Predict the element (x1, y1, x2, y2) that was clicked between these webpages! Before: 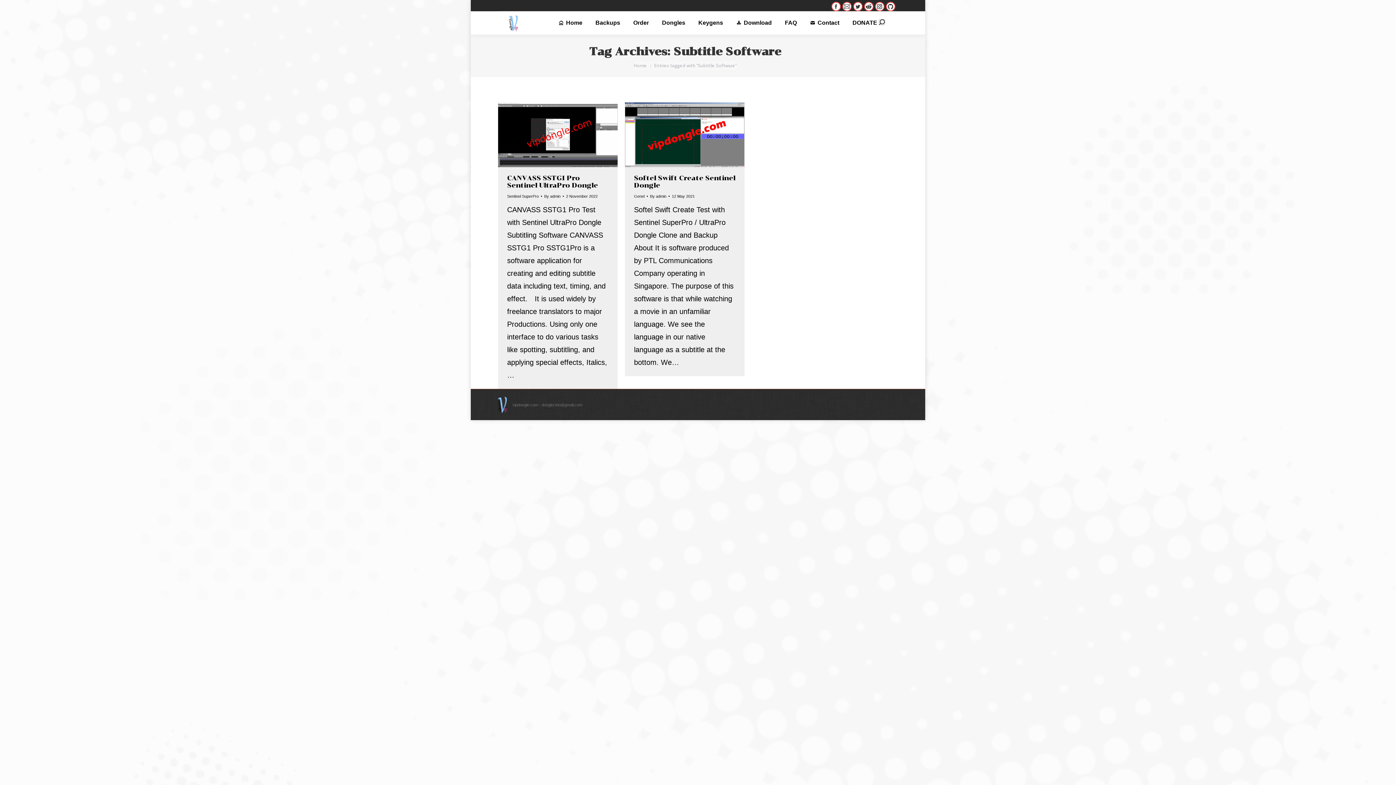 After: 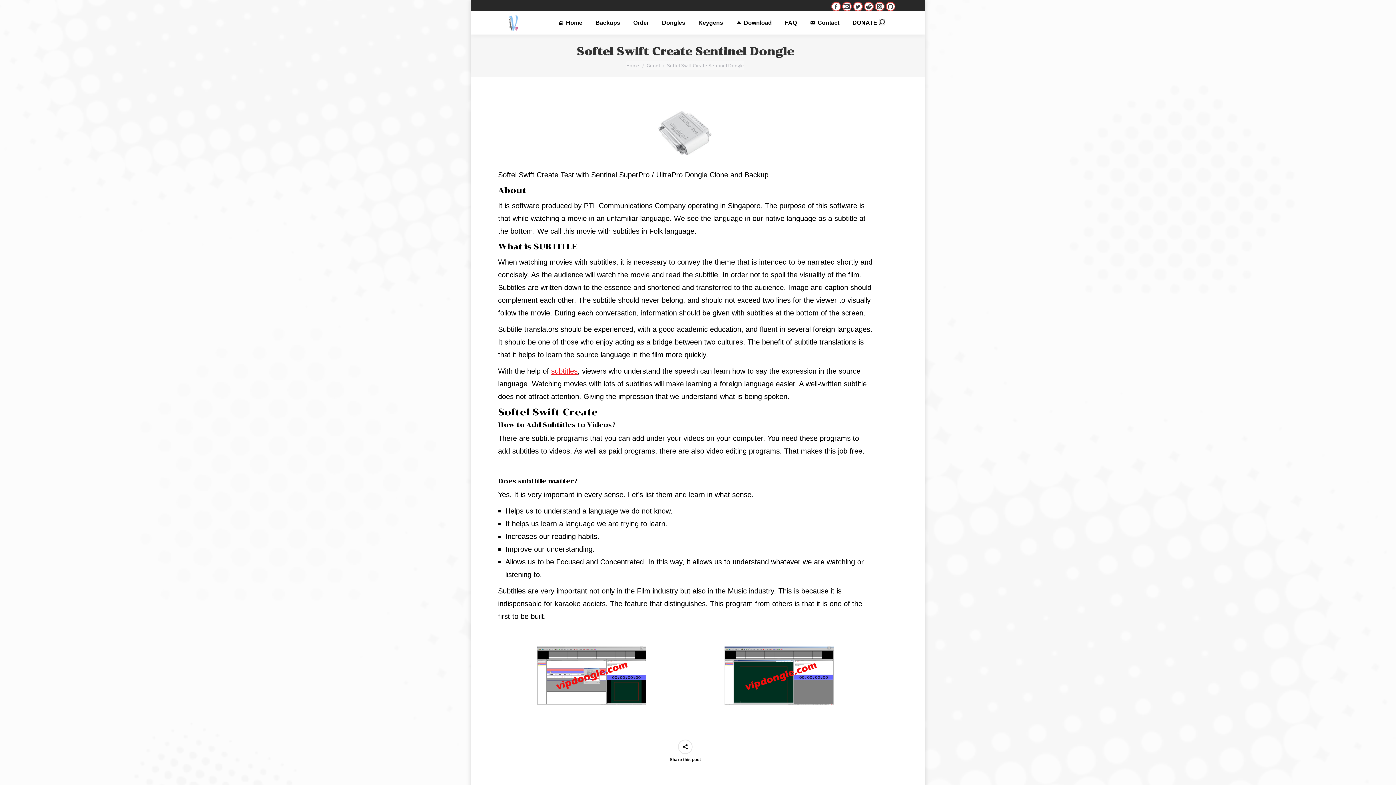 Action: bbox: (625, 102, 744, 167)